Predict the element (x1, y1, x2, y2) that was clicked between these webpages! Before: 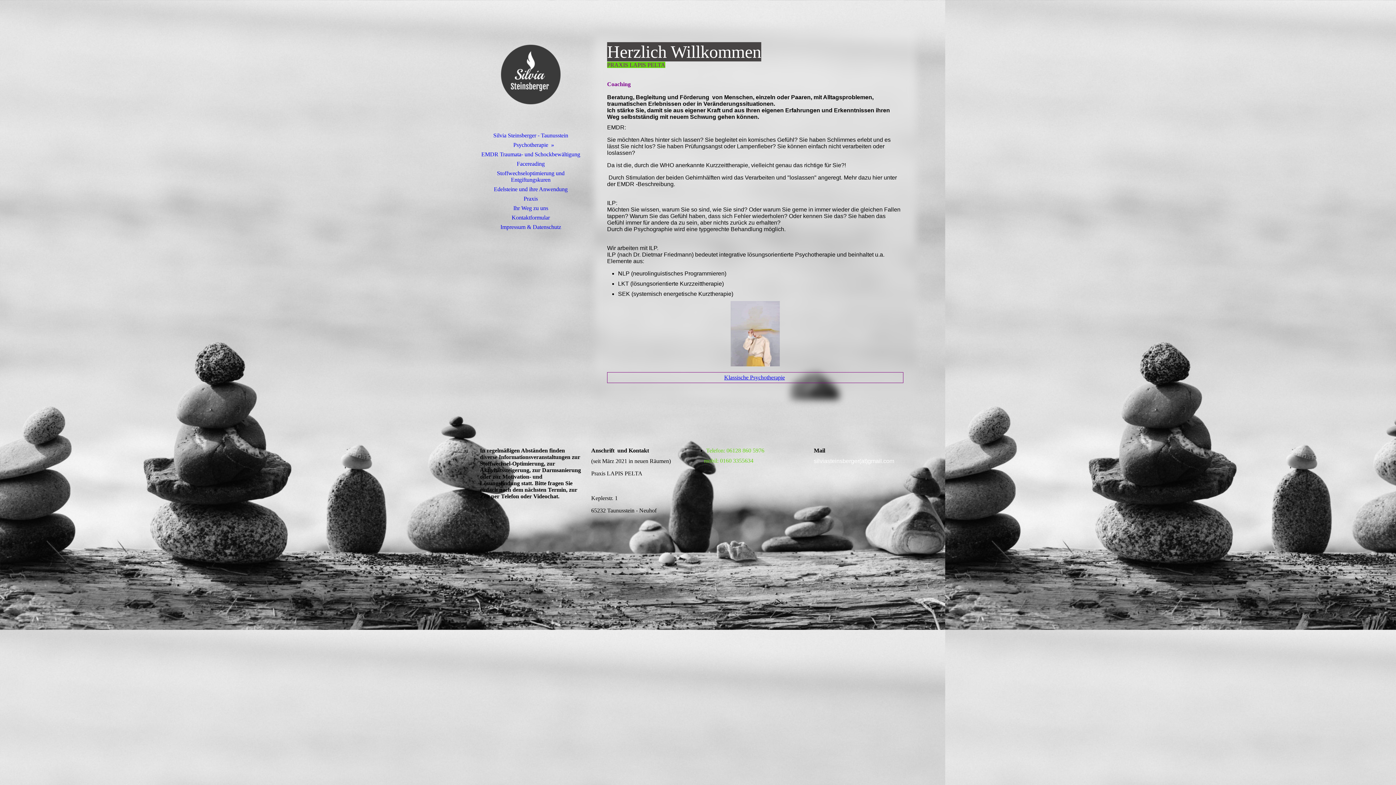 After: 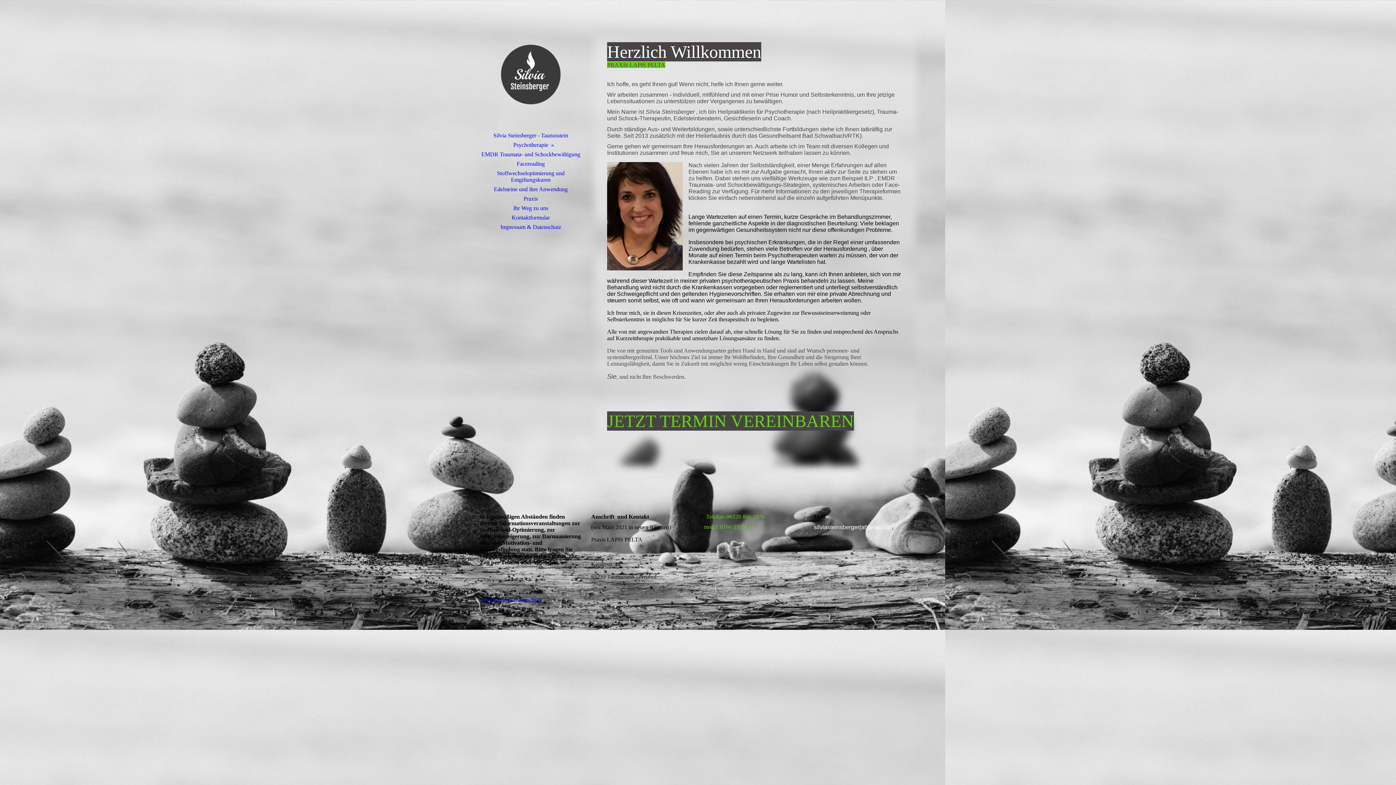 Action: bbox: (480, 29, 581, 120)